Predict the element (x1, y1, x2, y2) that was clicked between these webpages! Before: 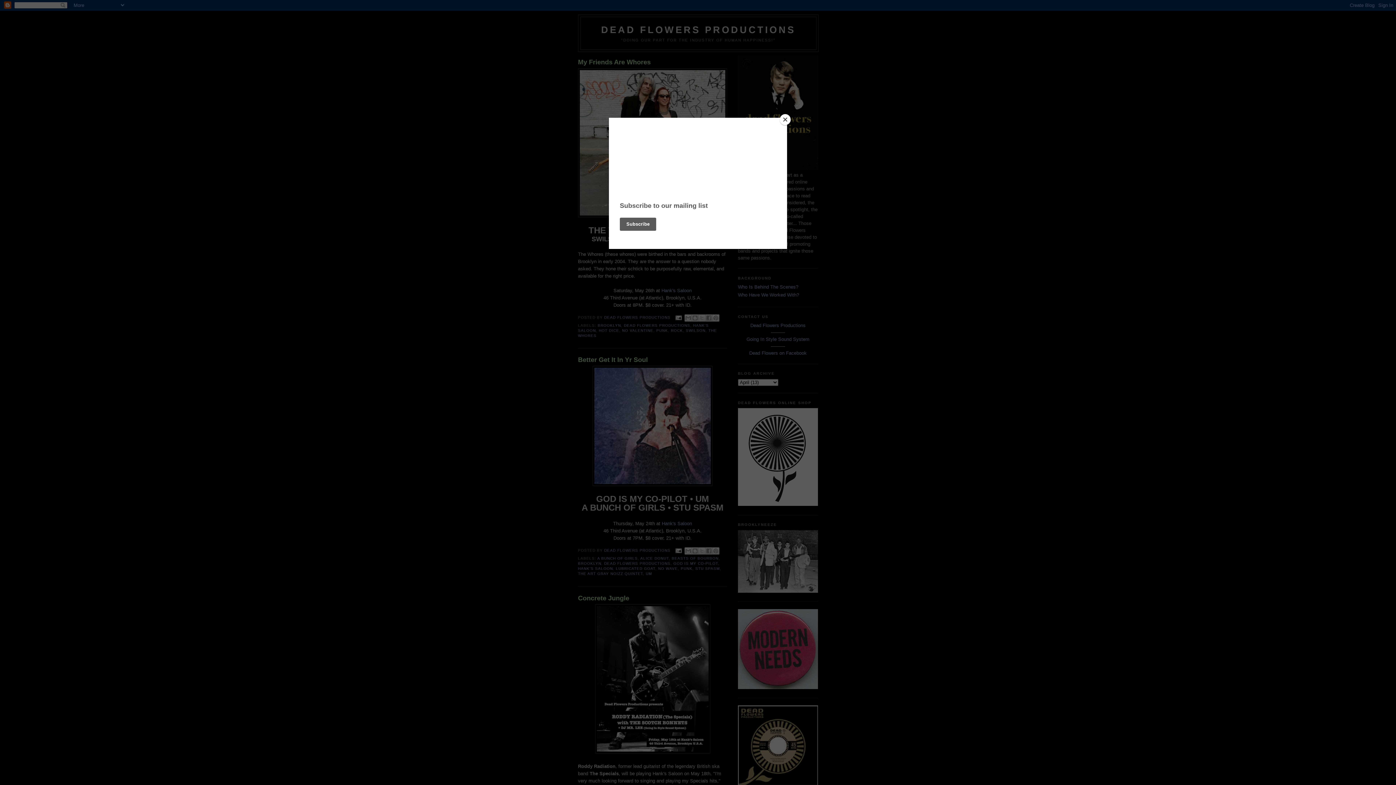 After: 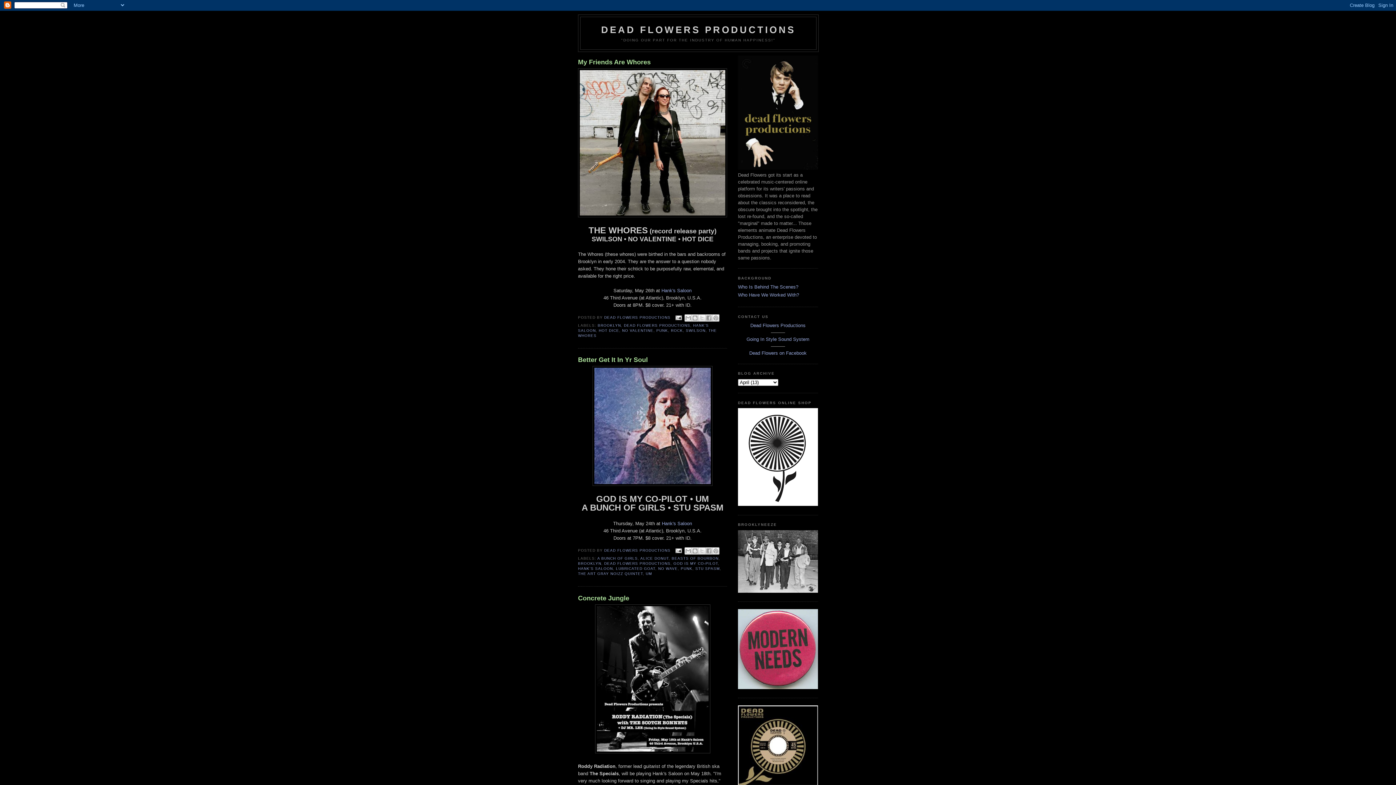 Action: label: Close bbox: (780, 114, 790, 125)